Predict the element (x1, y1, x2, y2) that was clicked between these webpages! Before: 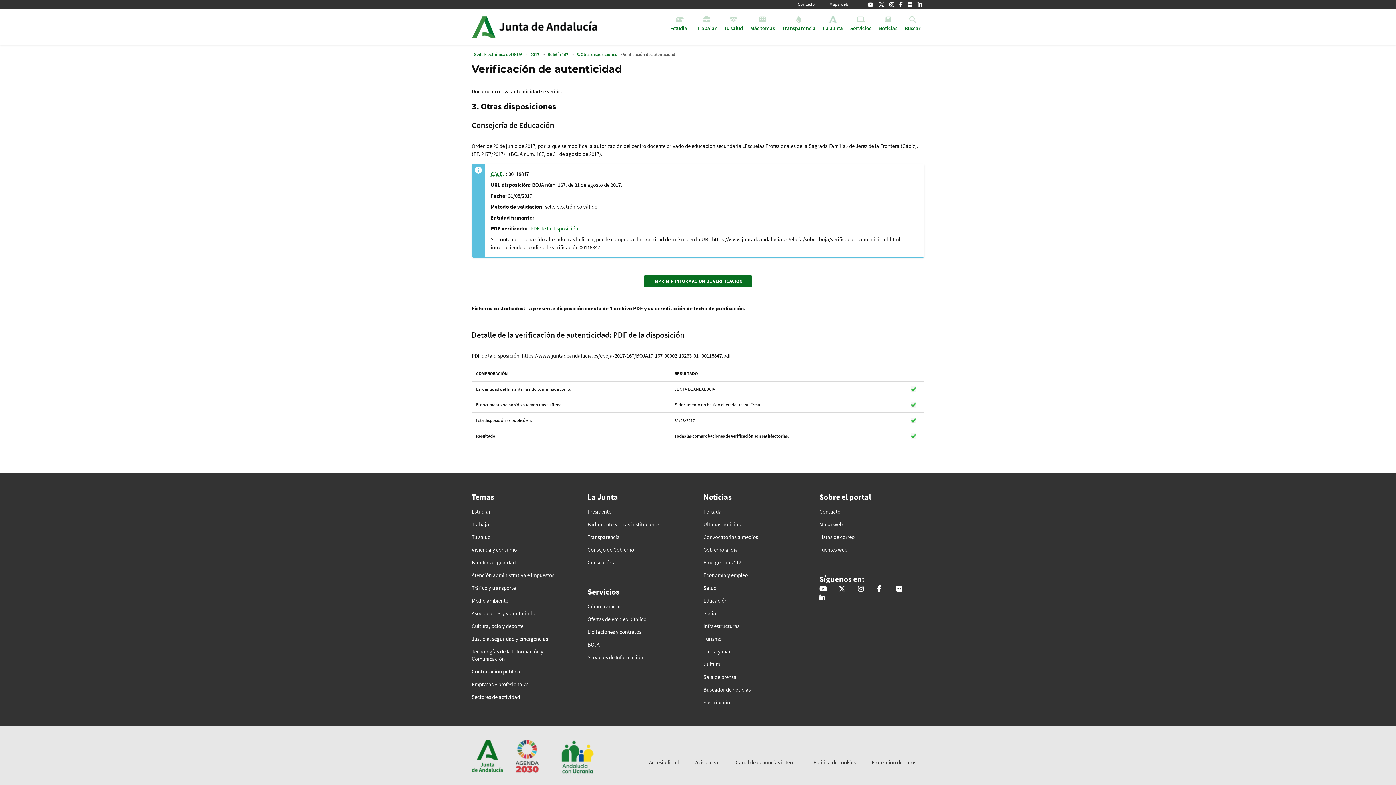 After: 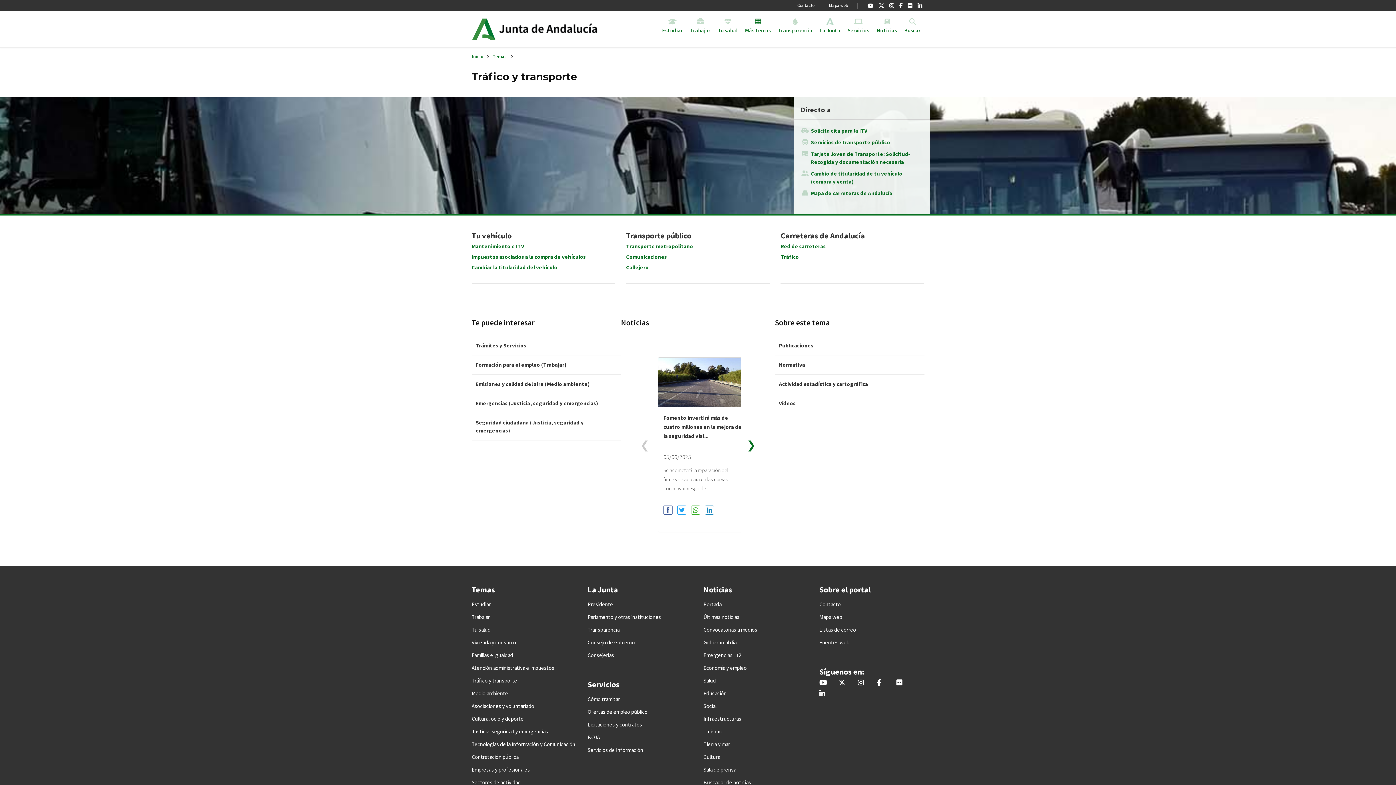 Action: bbox: (471, 584, 576, 592) label: Tráfico y transporte